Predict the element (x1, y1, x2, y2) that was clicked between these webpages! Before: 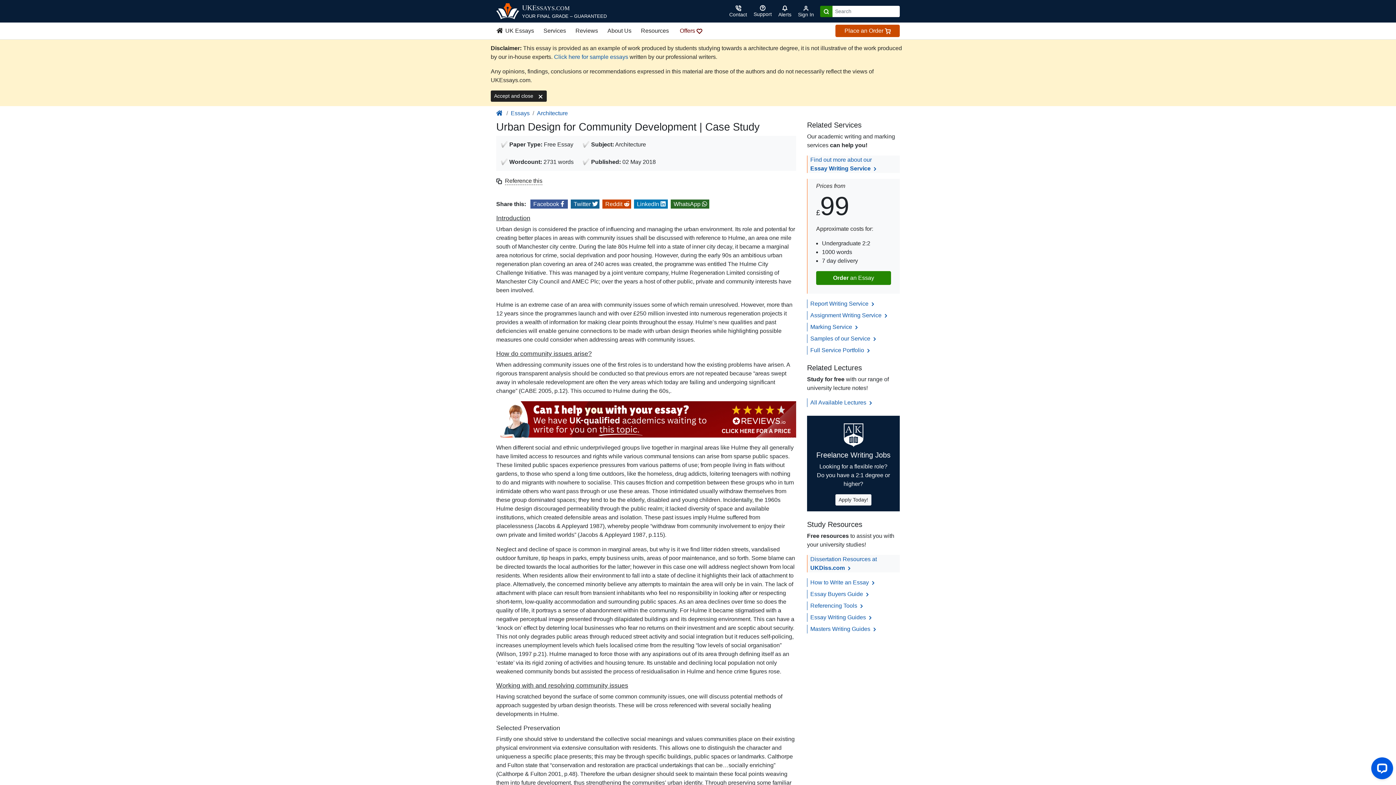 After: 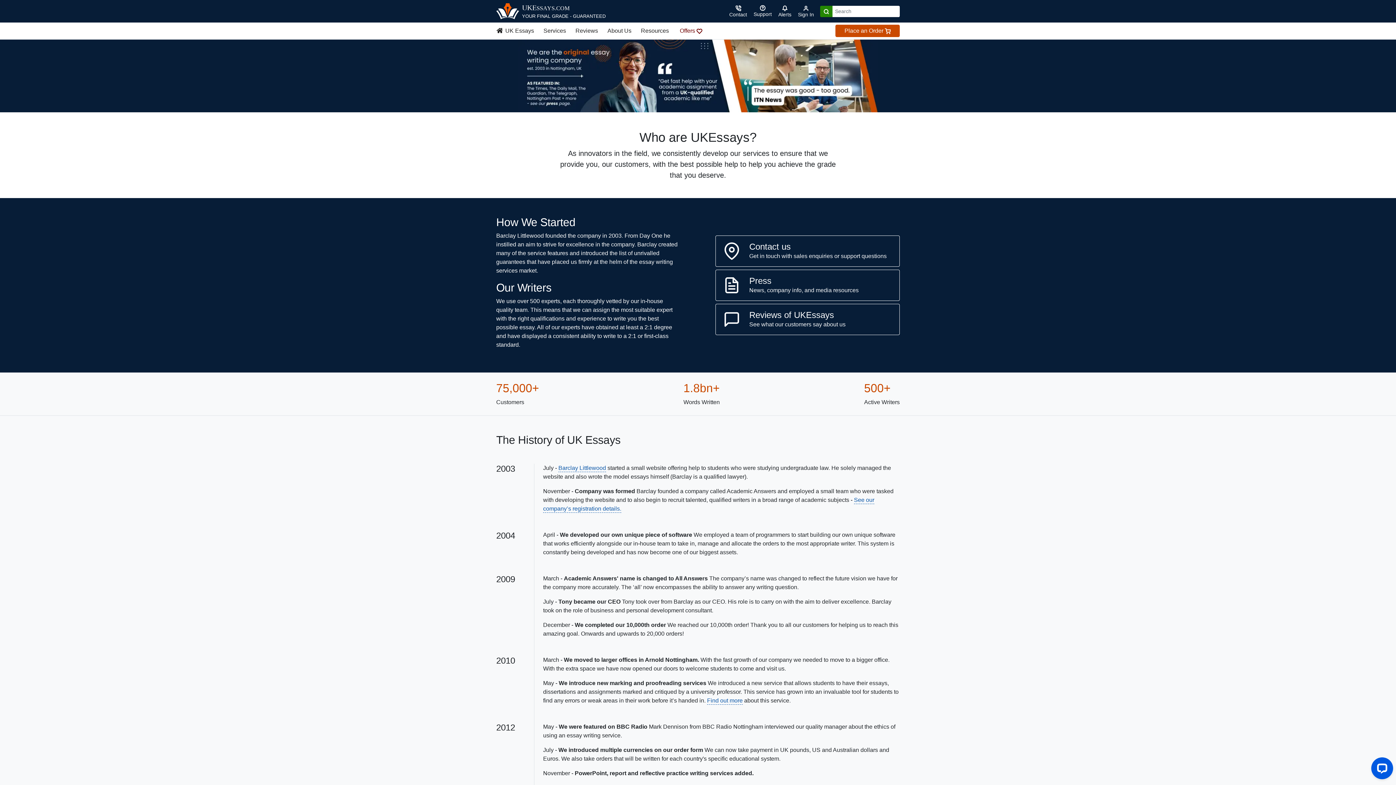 Action: bbox: (602, 24, 636, 37) label: About Us